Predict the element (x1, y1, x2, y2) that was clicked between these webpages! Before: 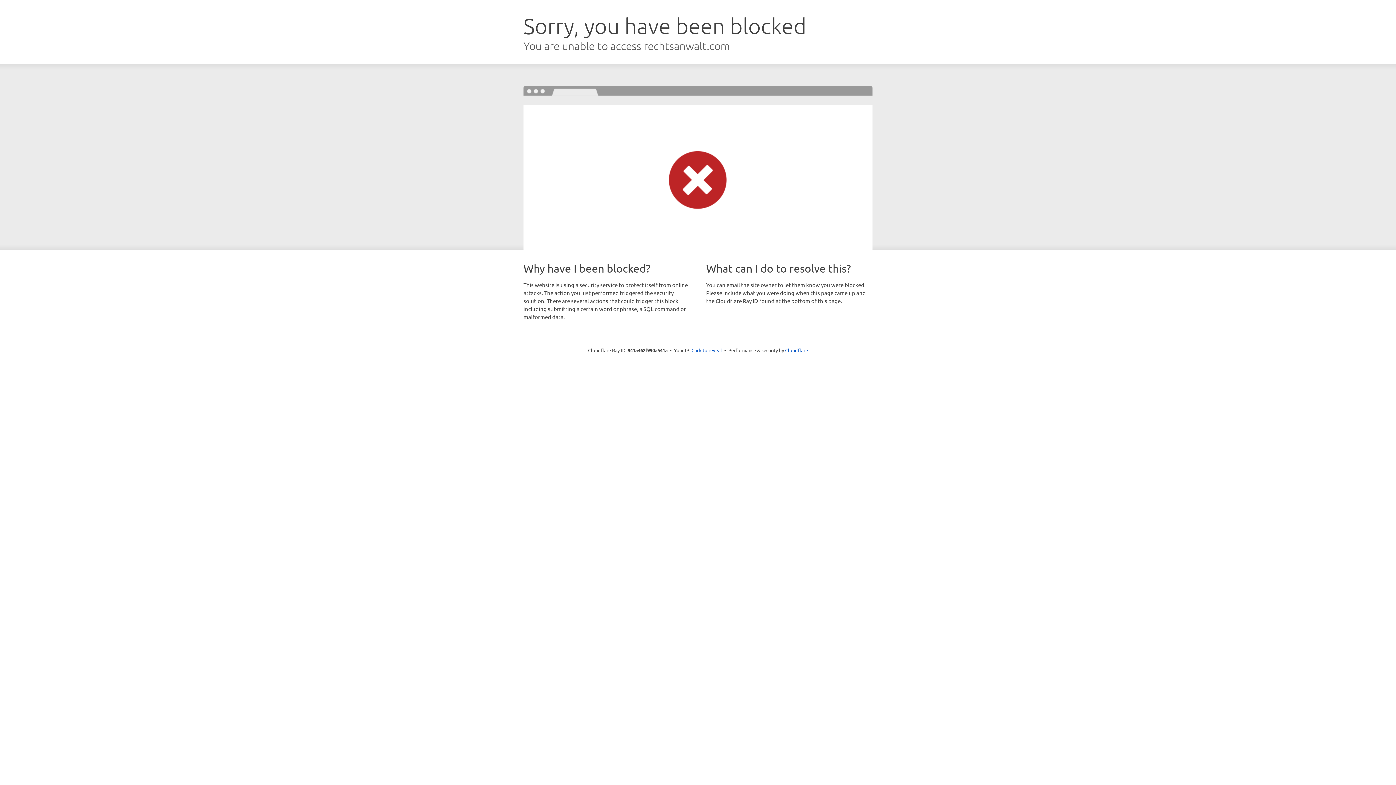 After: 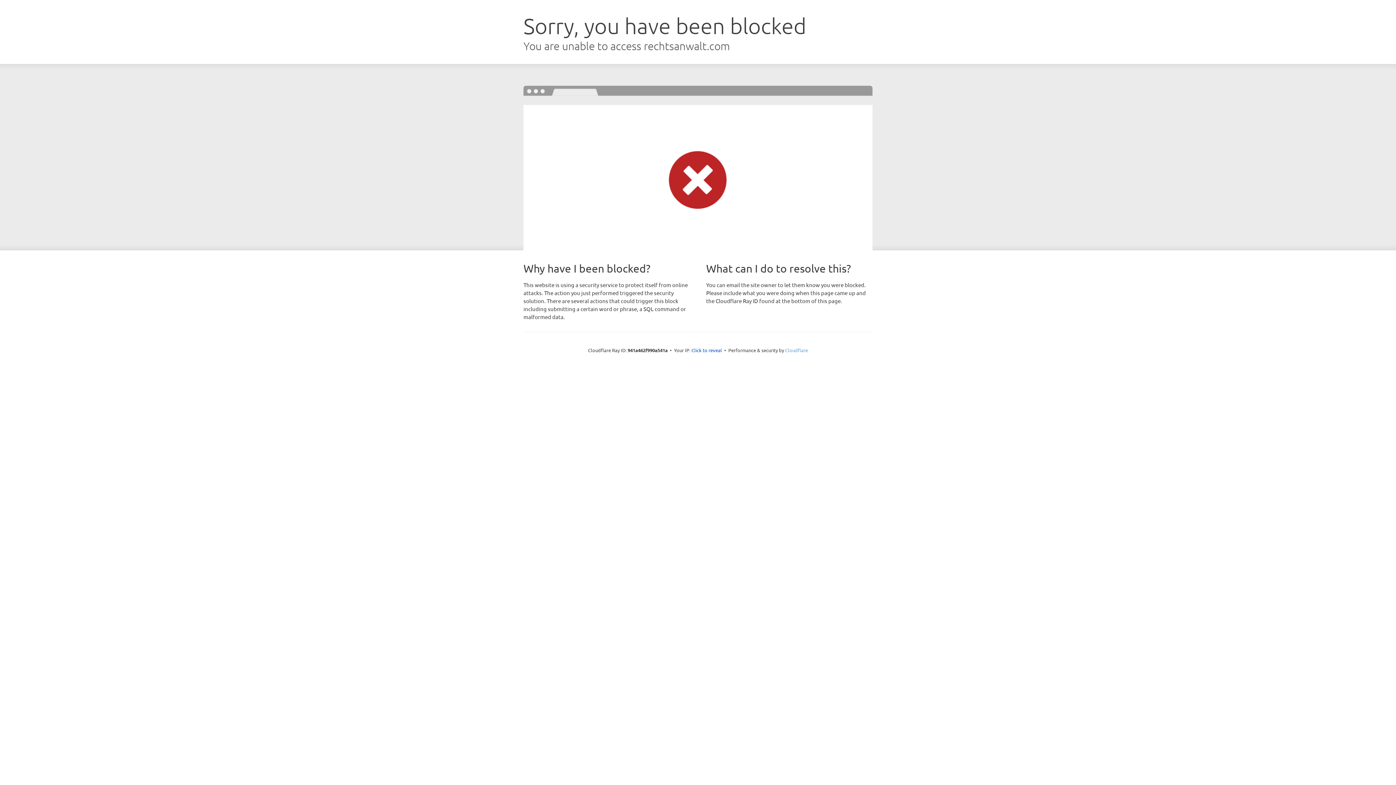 Action: bbox: (785, 347, 808, 353) label: Cloudflare